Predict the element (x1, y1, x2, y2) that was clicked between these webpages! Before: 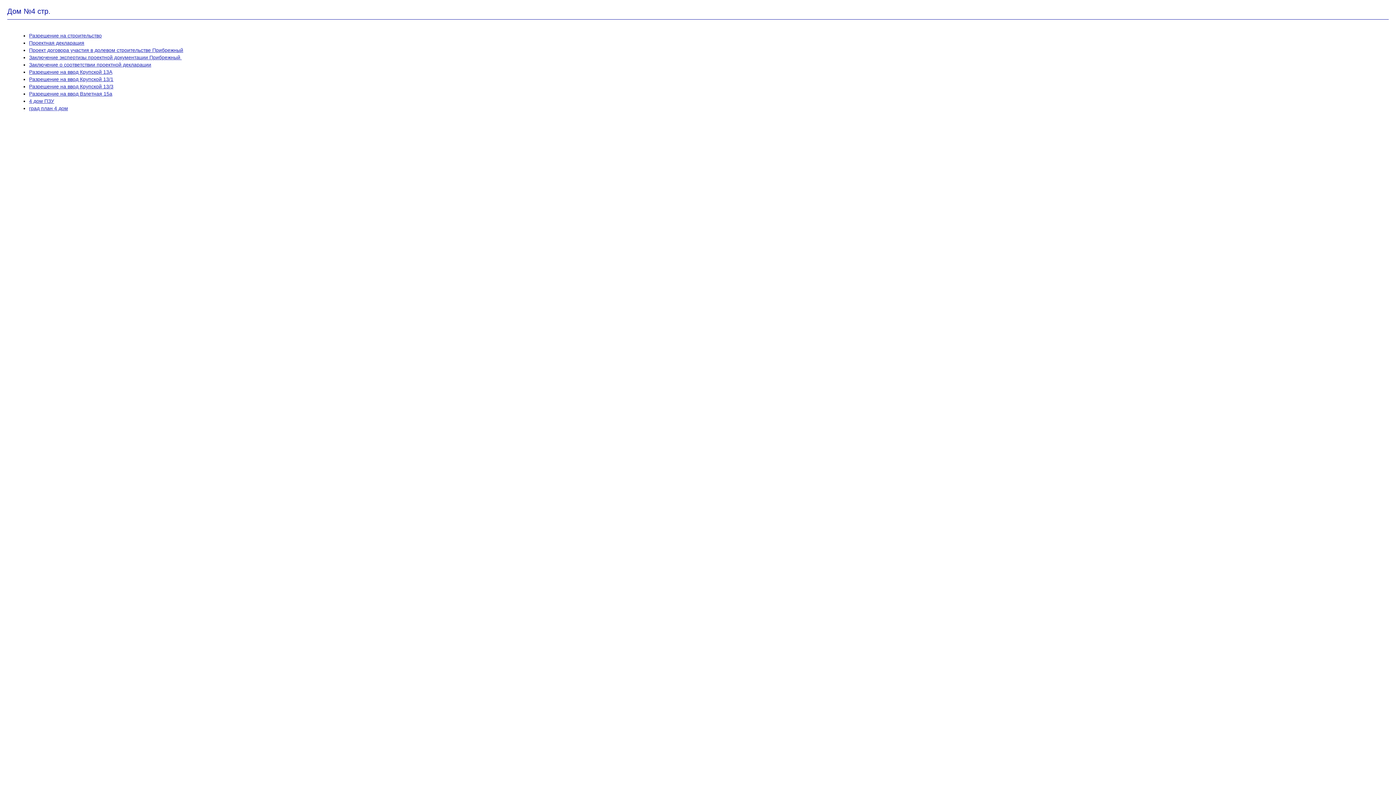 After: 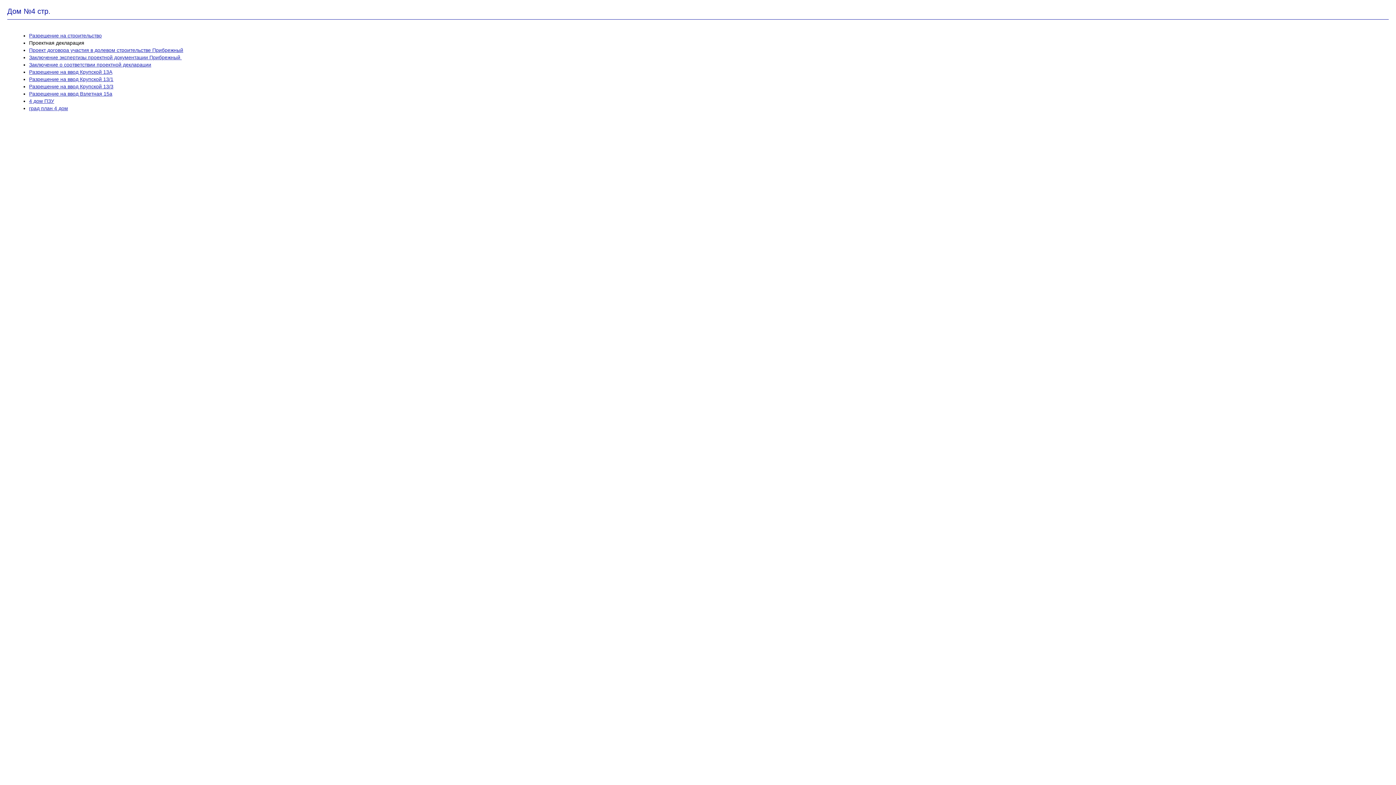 Action: bbox: (29, 40, 84, 45) label: Проектная декларация